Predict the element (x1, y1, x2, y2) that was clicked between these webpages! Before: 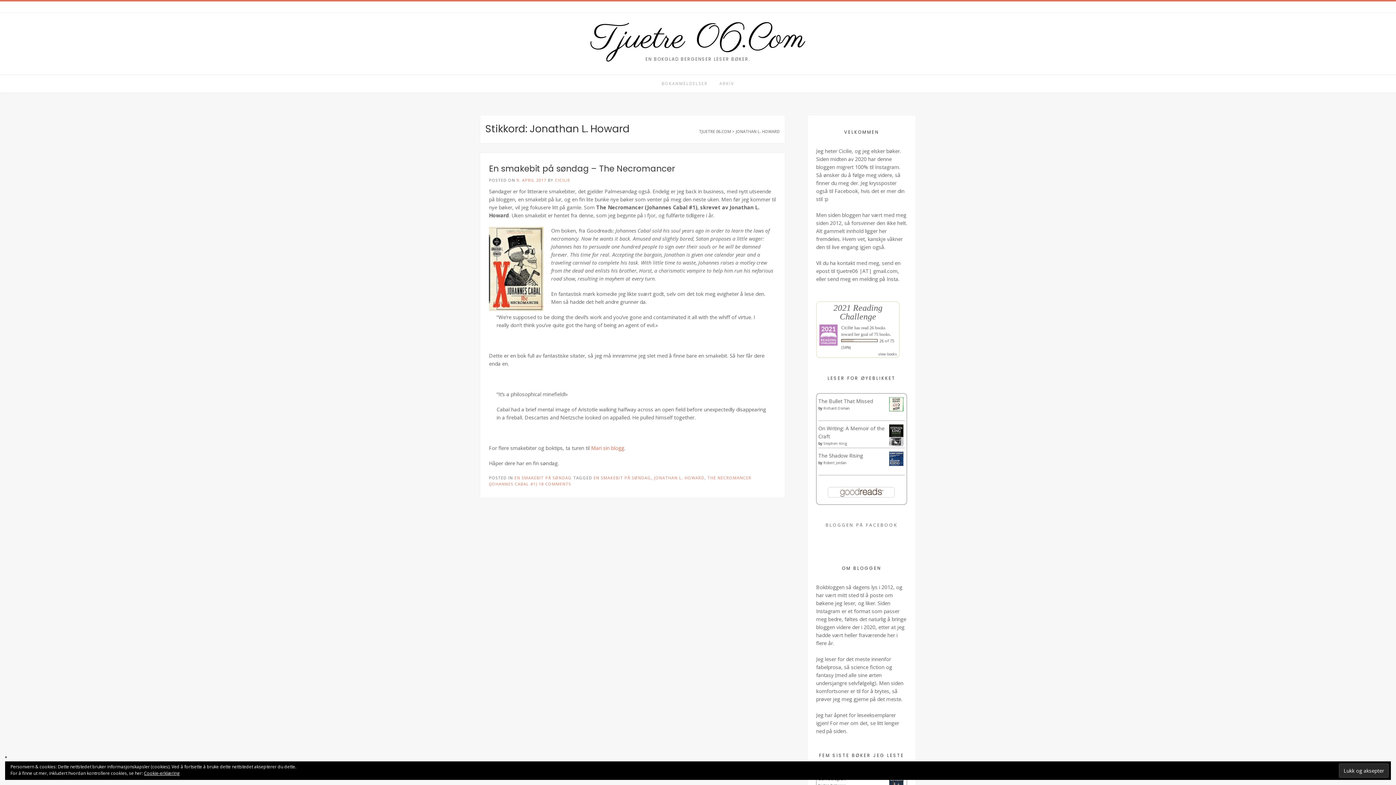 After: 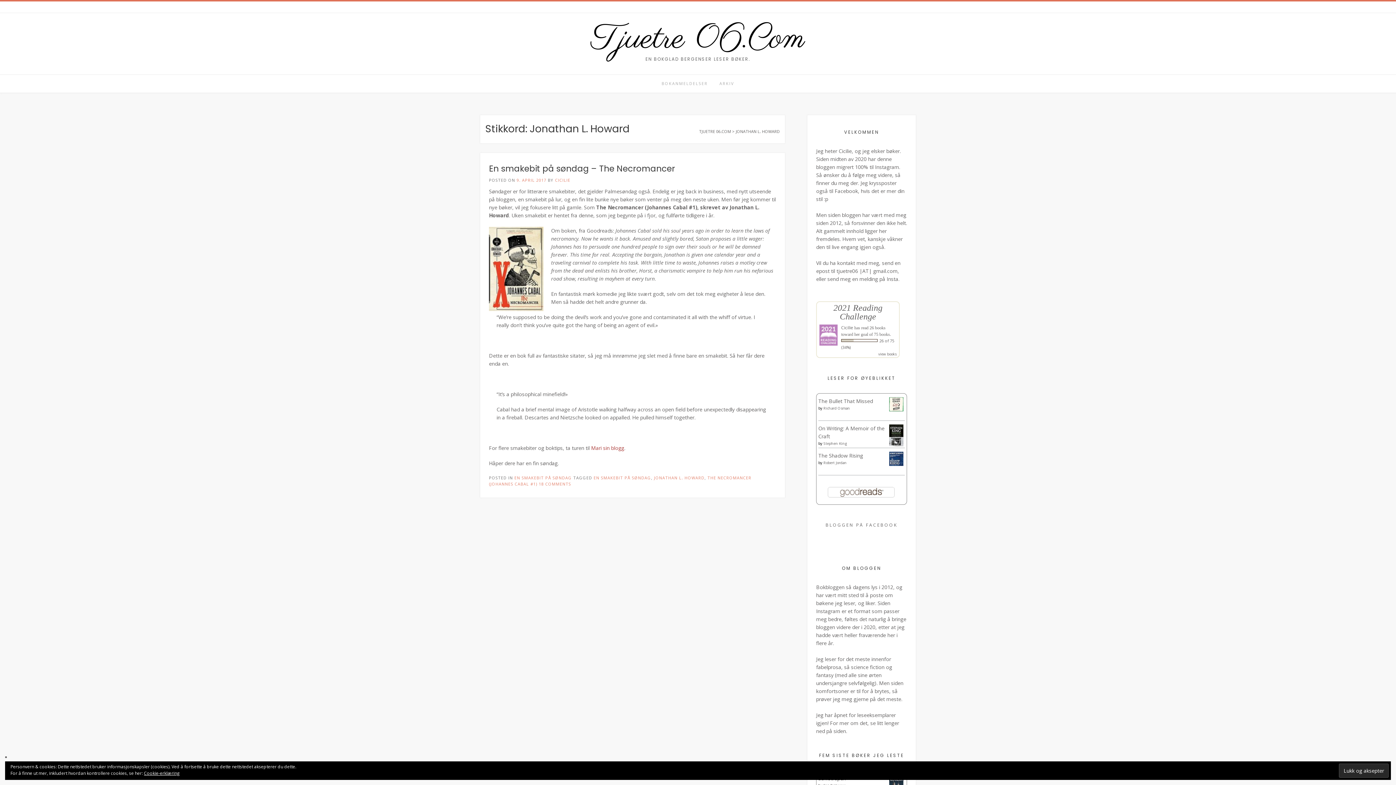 Action: label: Mari sin blogg bbox: (591, 444, 624, 451)